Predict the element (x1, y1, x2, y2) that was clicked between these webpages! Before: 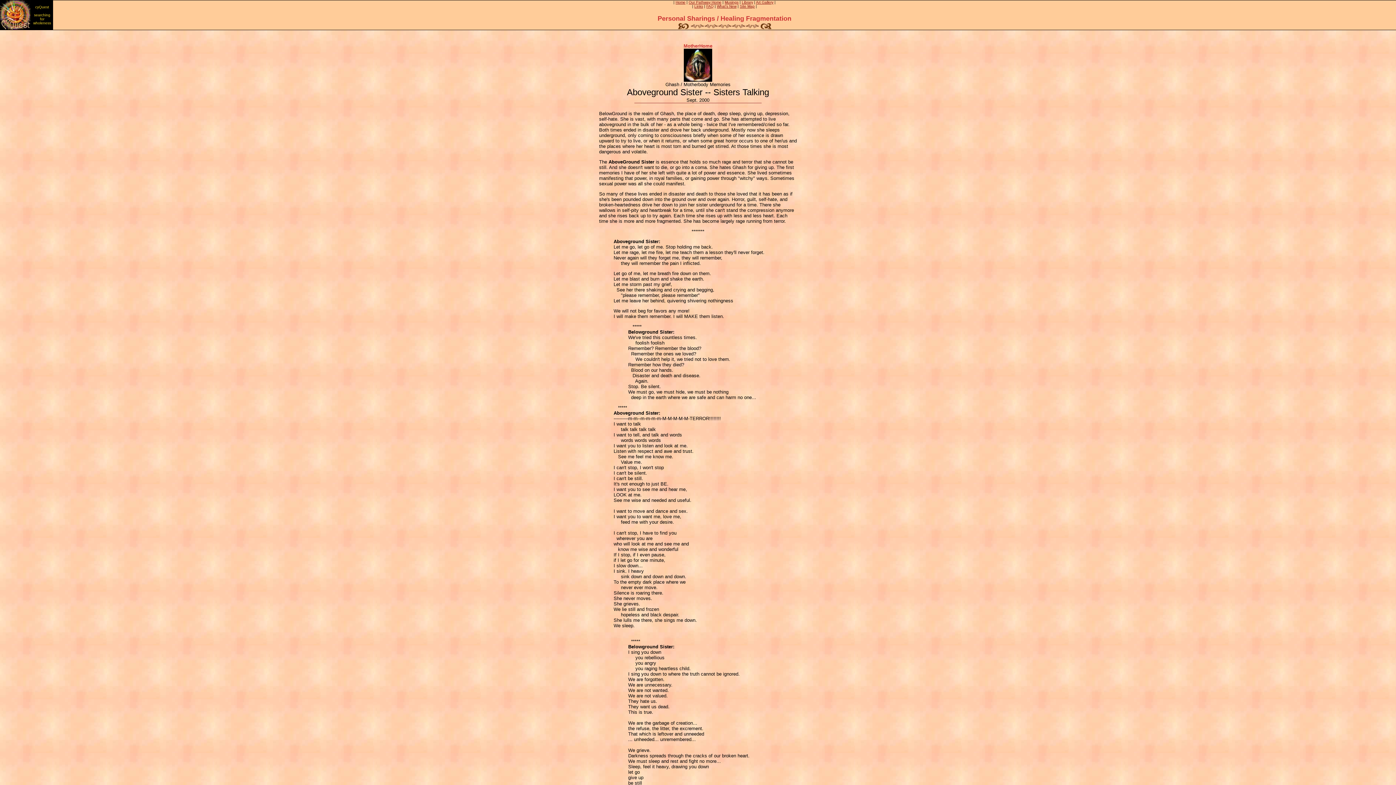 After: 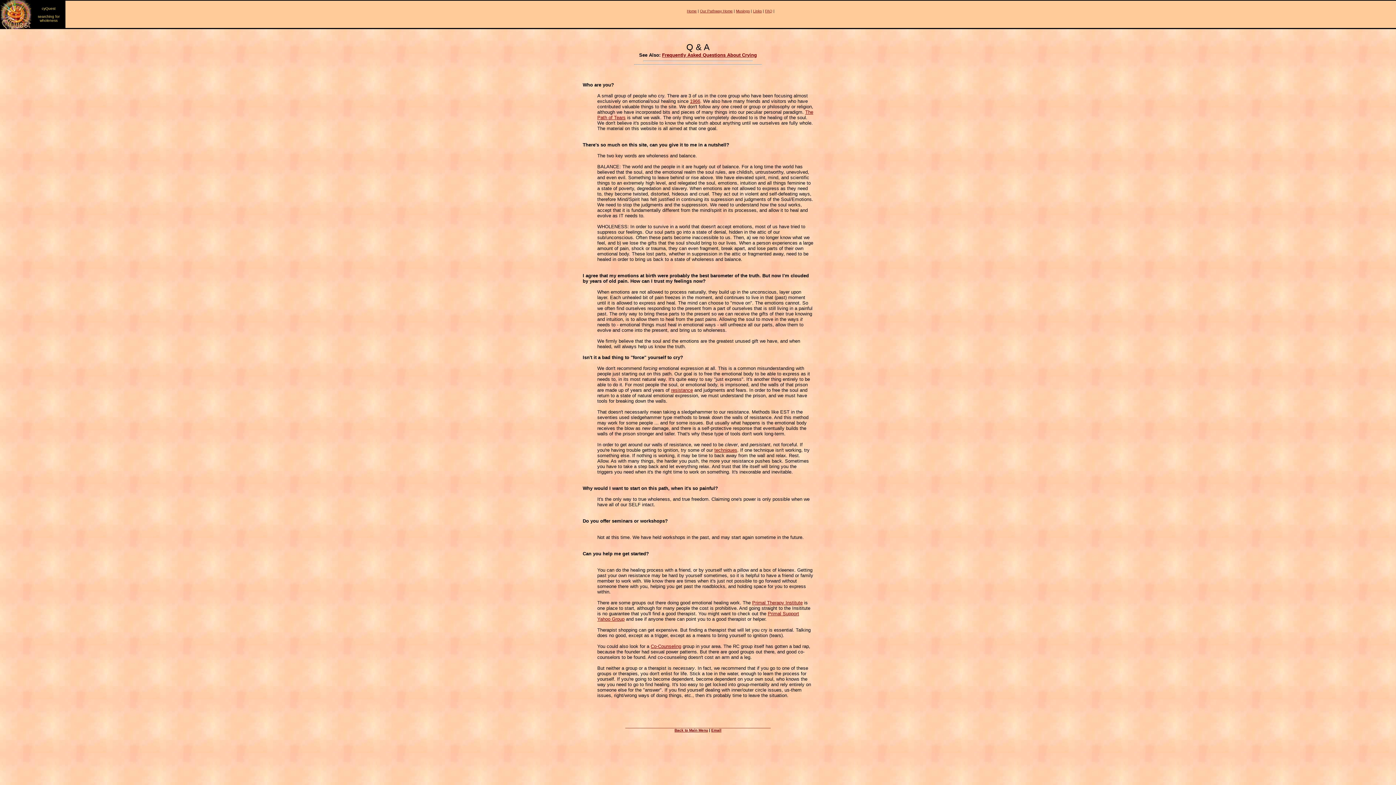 Action: label: FAQ bbox: (706, 4, 713, 8)